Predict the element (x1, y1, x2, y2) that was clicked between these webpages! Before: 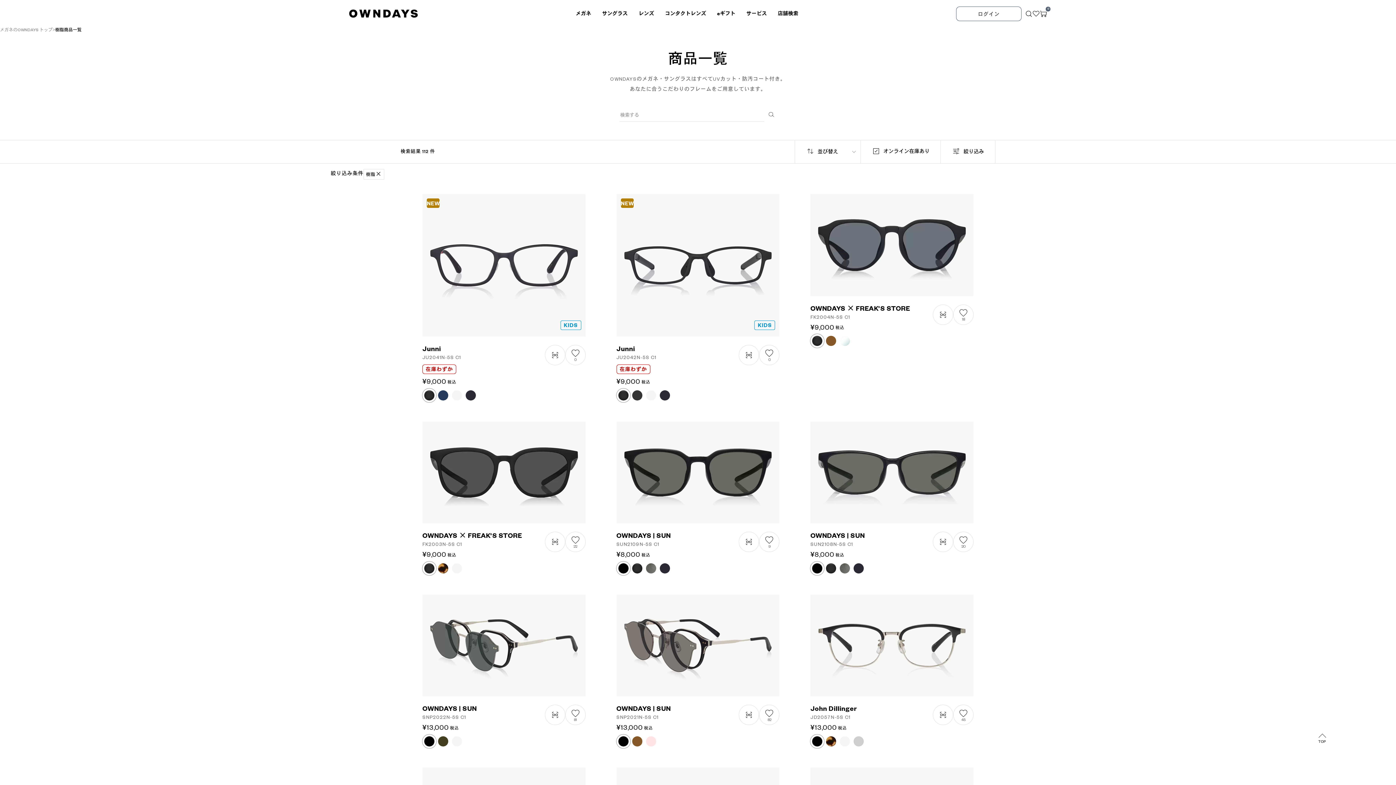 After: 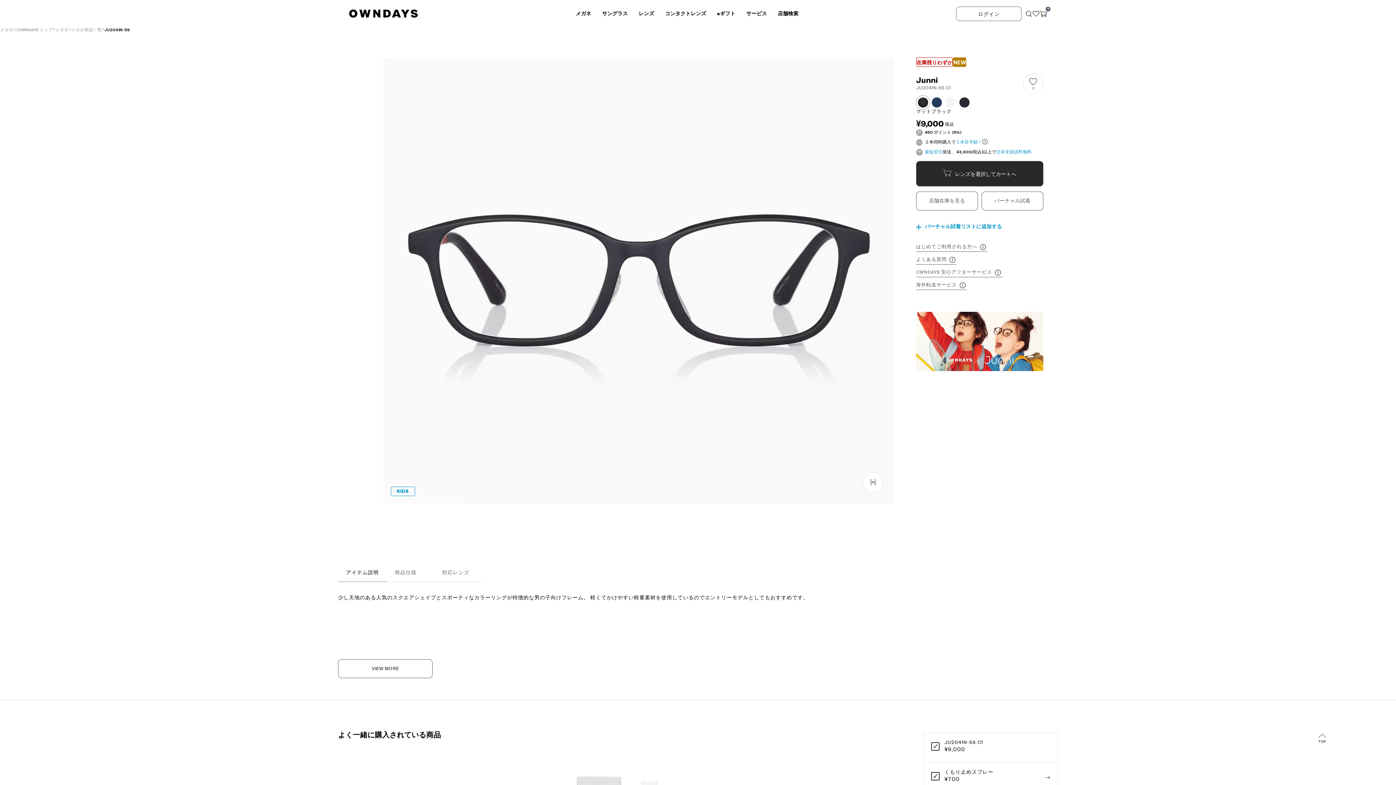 Action: label: KIDS
0
Junni
JU2041N-5S C1
在庫わずか
¥9,000税込 bbox: (422, 194, 585, 388)